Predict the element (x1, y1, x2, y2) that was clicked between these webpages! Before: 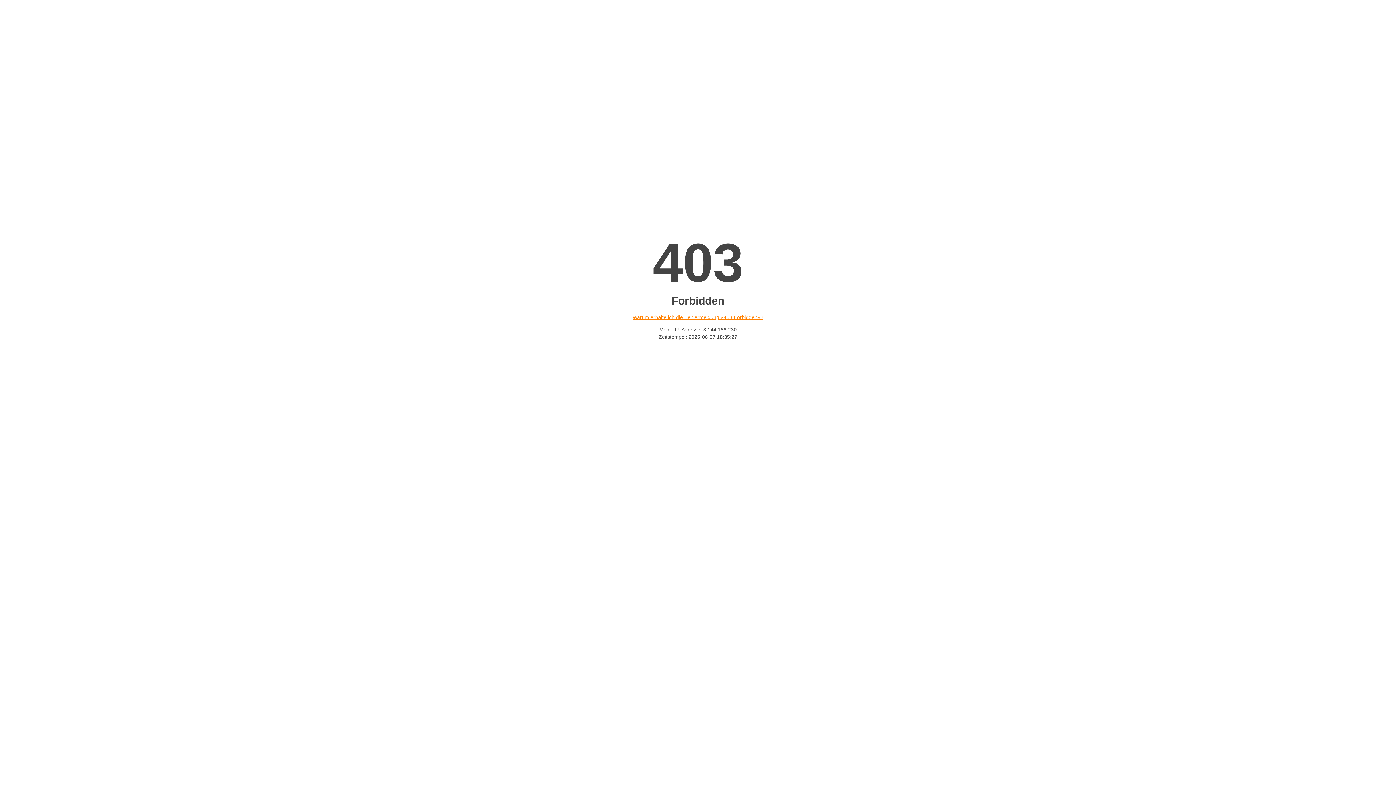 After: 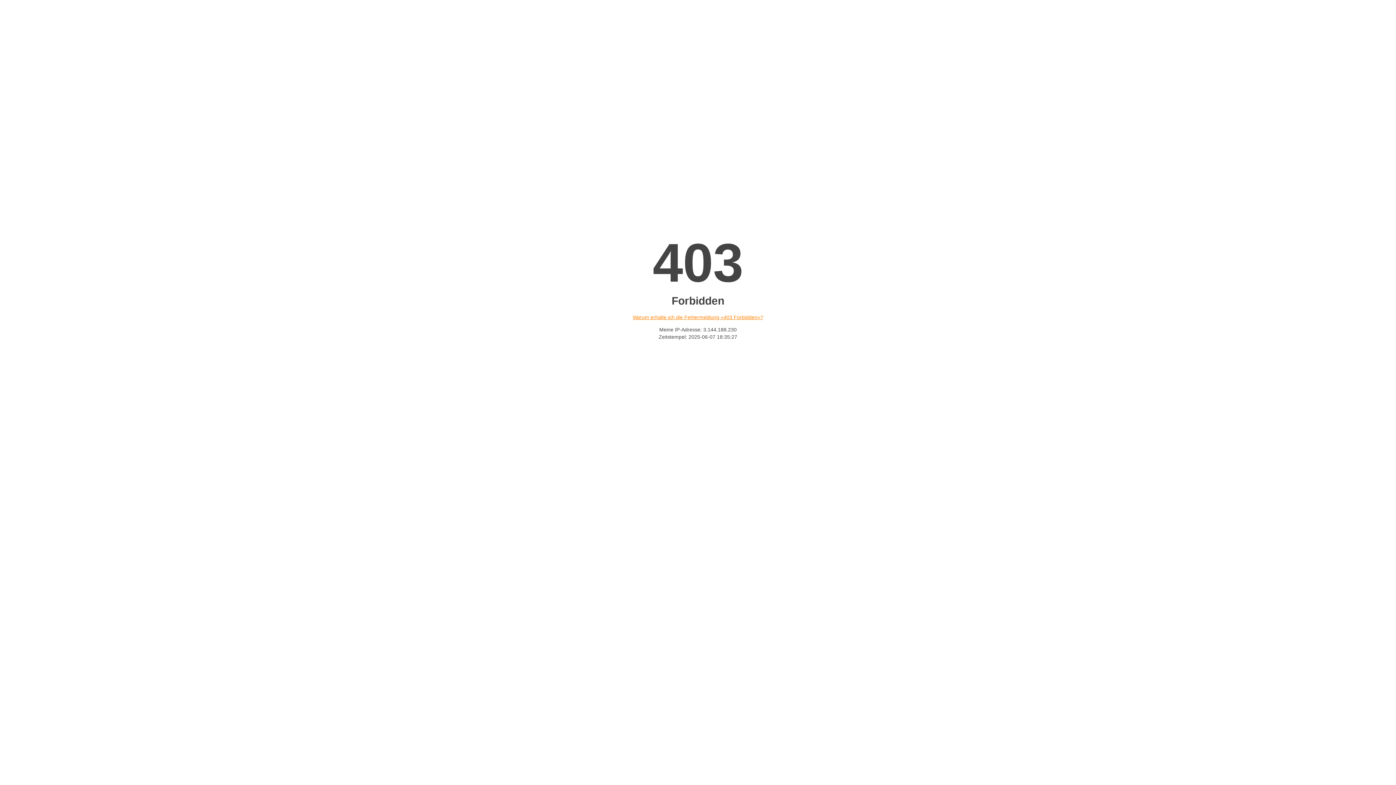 Action: label: Warum erhalte ich die Fehlermeldung «403 Forbidden»? bbox: (632, 314, 763, 320)